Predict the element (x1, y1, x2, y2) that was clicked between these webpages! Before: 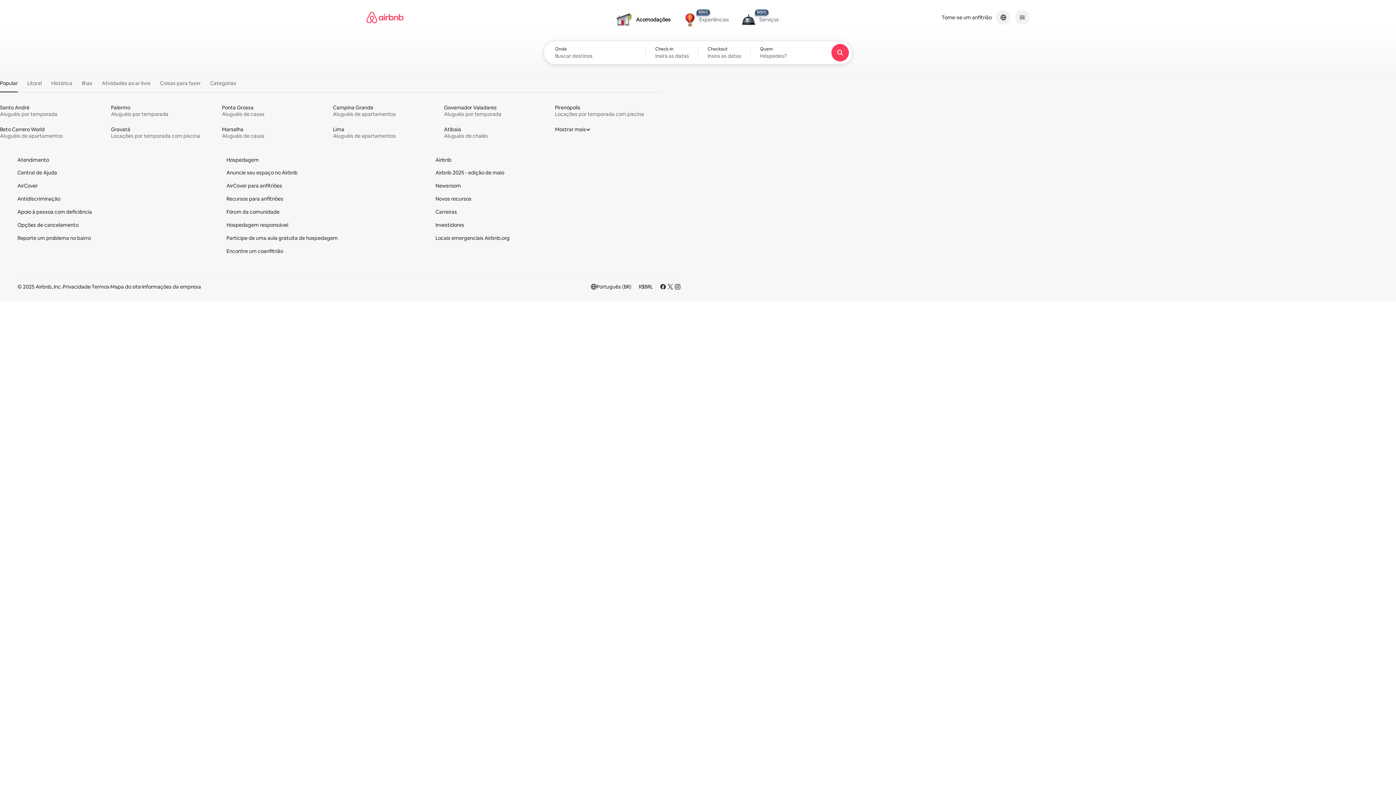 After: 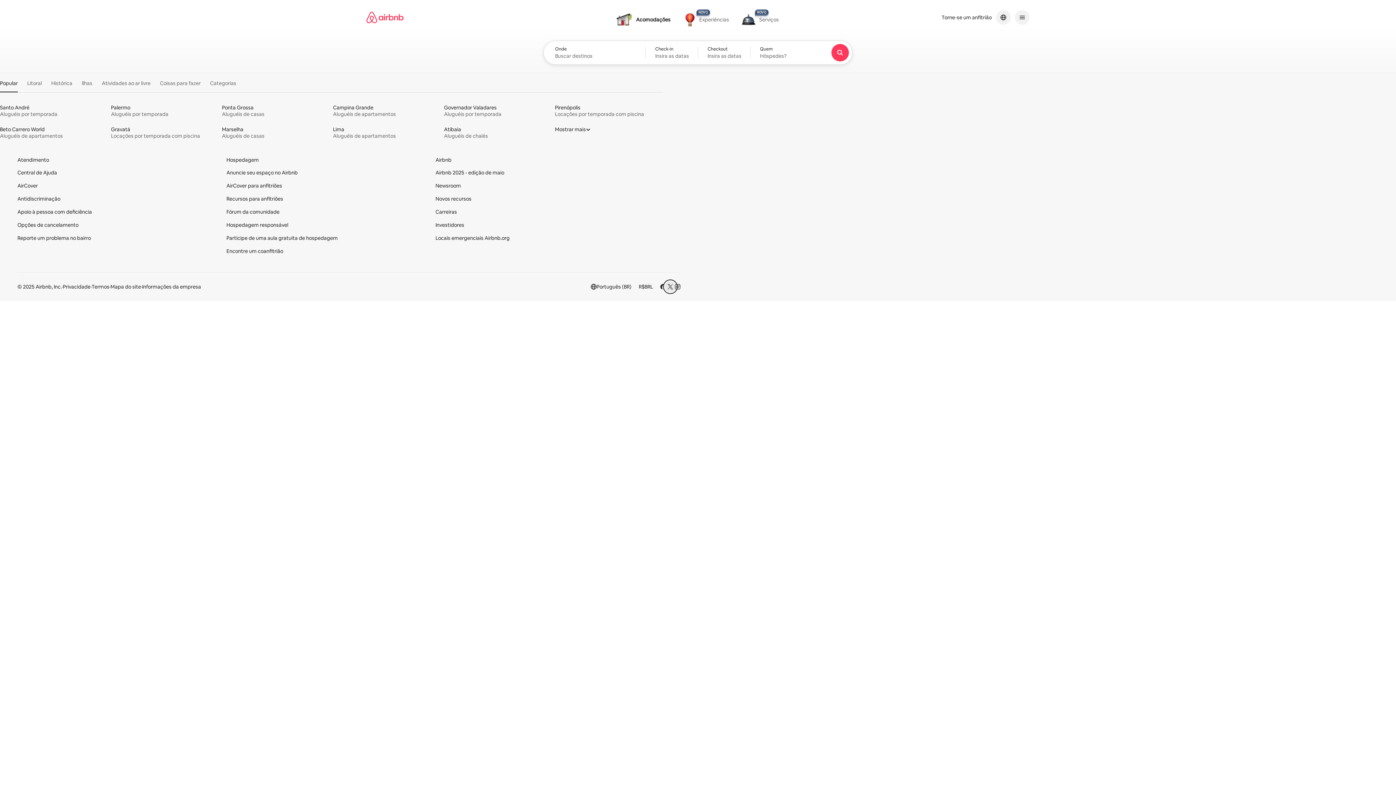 Action: bbox: (667, 284, 673, 289) label: Acessar Twitter